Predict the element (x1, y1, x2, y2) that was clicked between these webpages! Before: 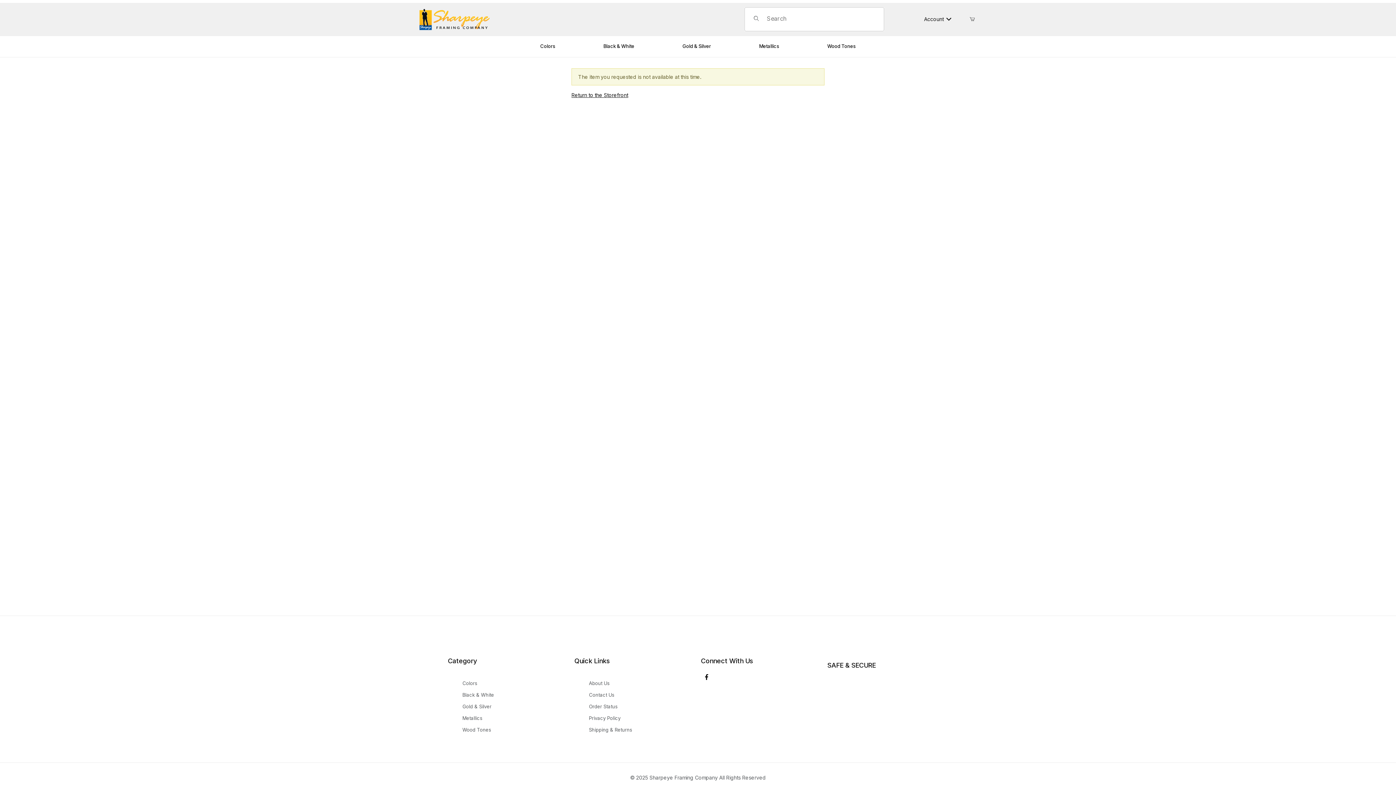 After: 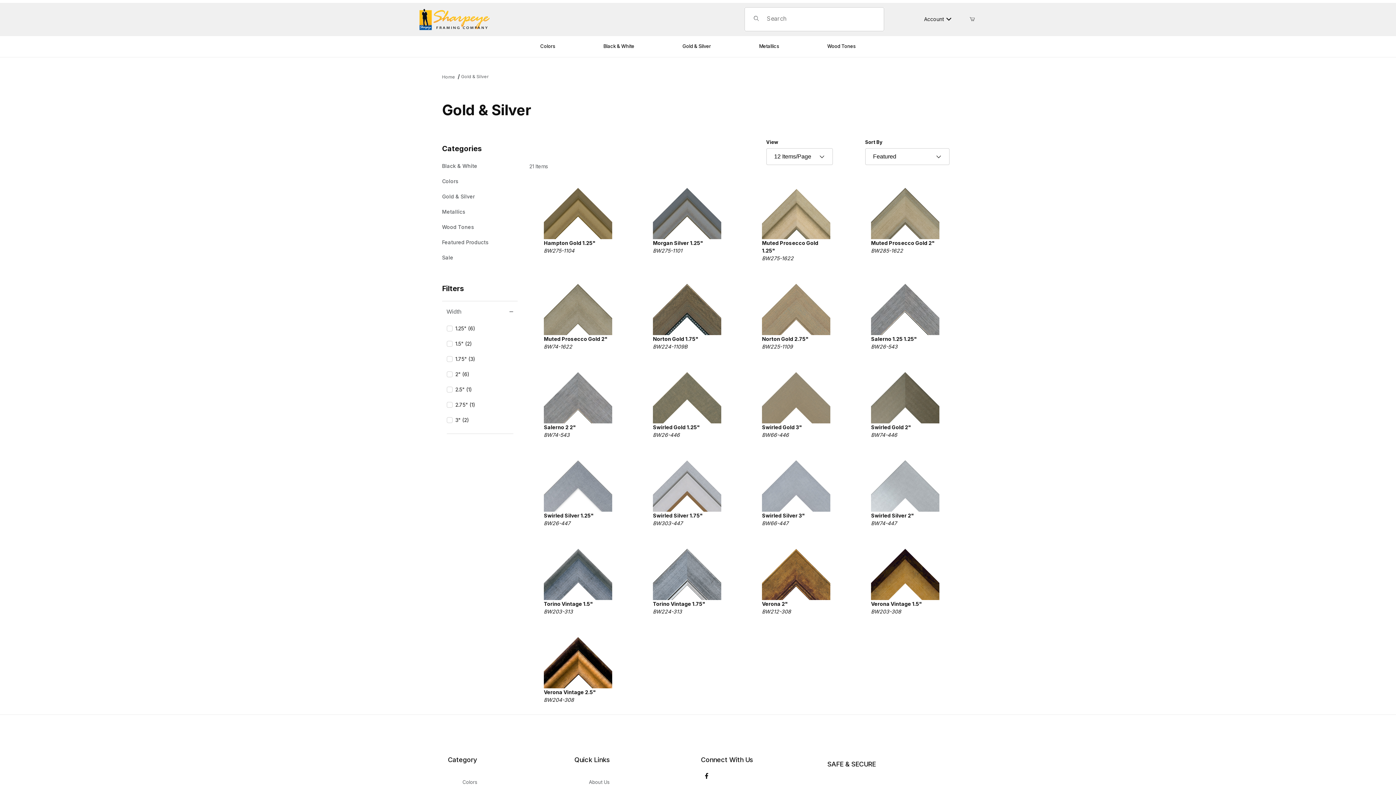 Action: bbox: (462, 701, 491, 712) label: Gold & Silver